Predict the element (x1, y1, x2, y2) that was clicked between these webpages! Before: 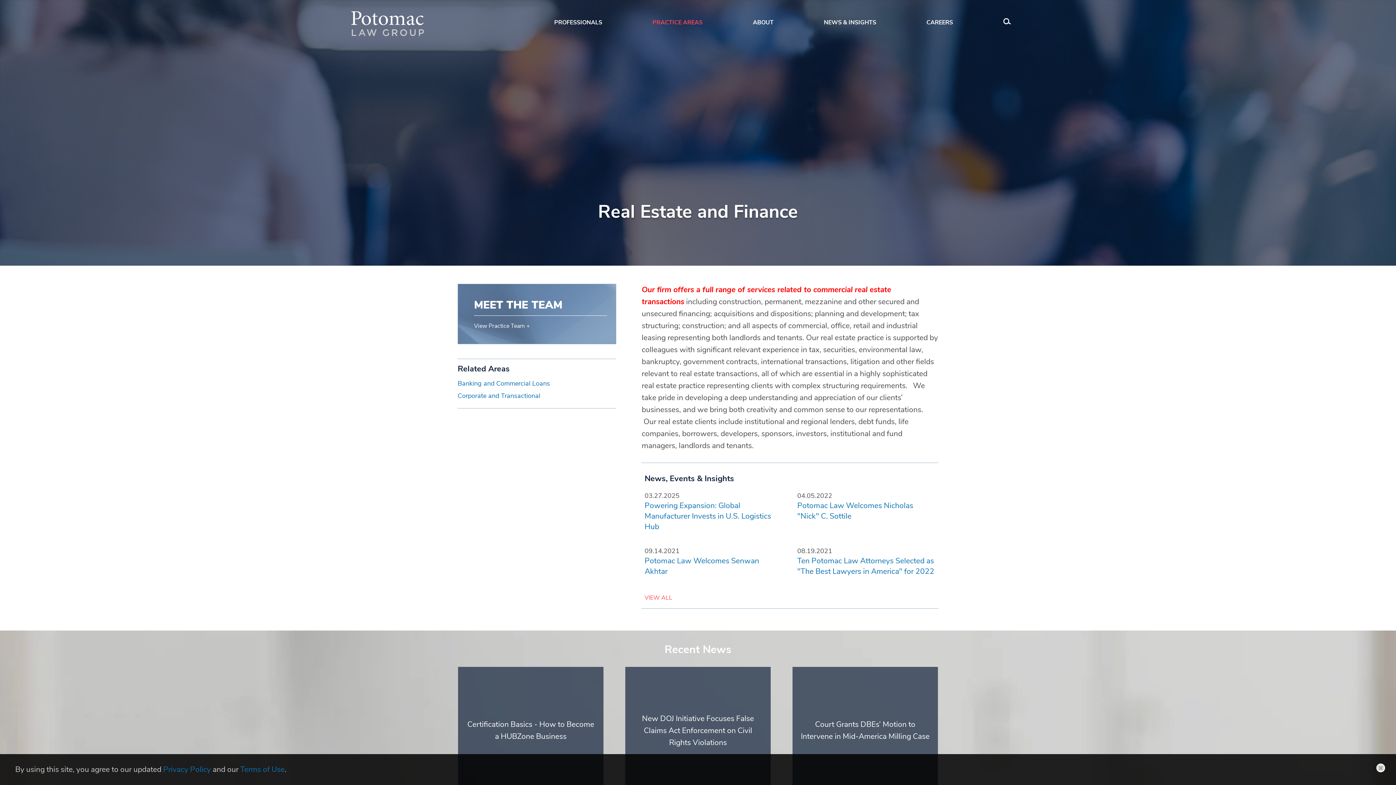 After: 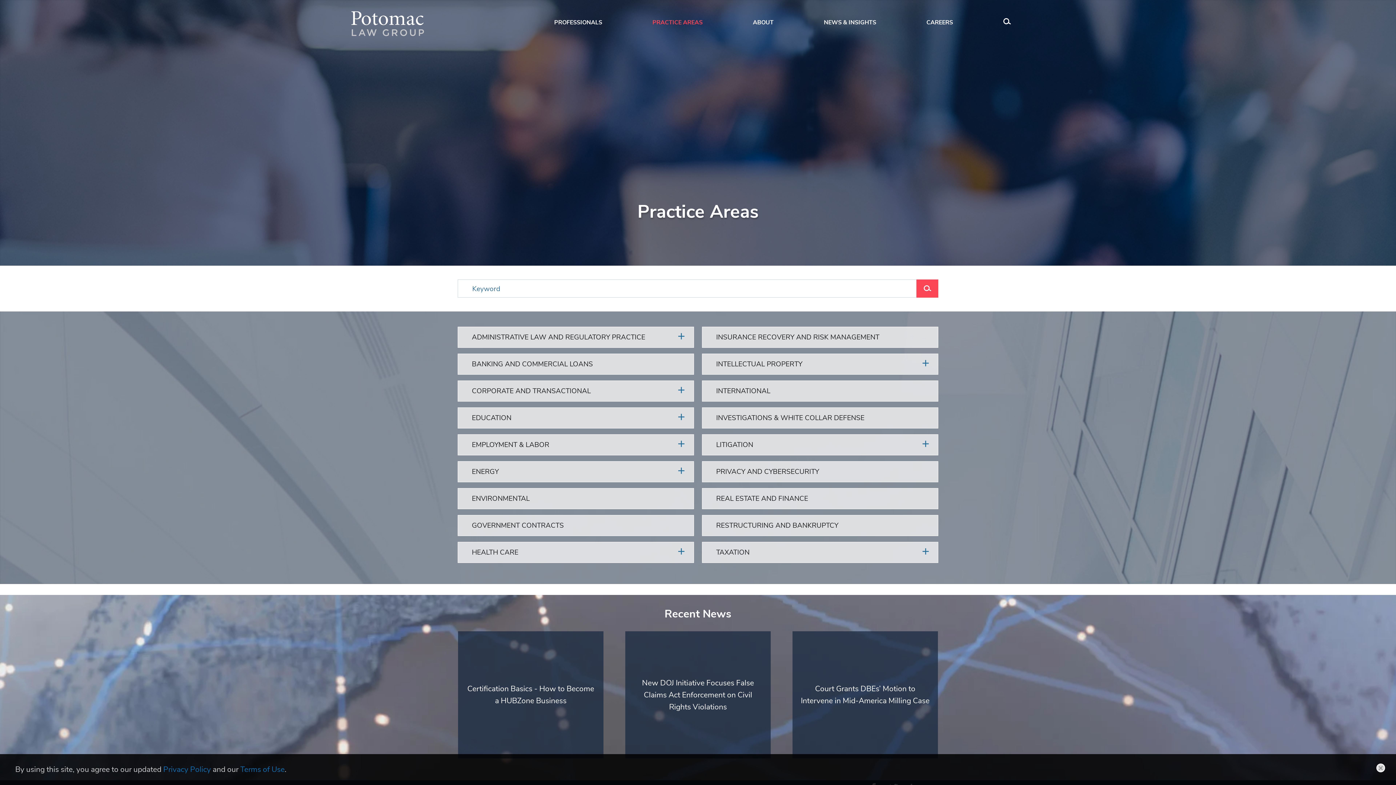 Action: label: PRACTICE AREAS bbox: (627, 15, 727, 29)